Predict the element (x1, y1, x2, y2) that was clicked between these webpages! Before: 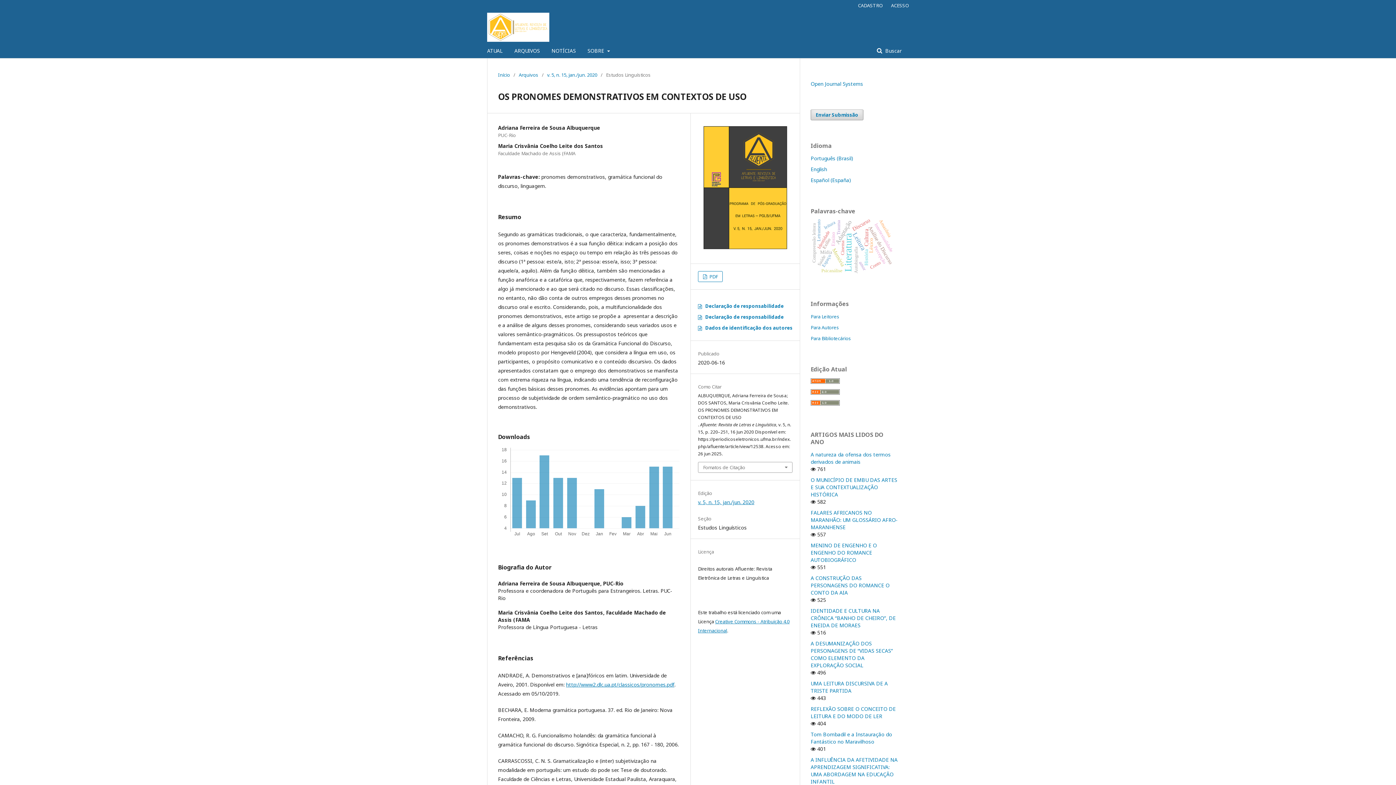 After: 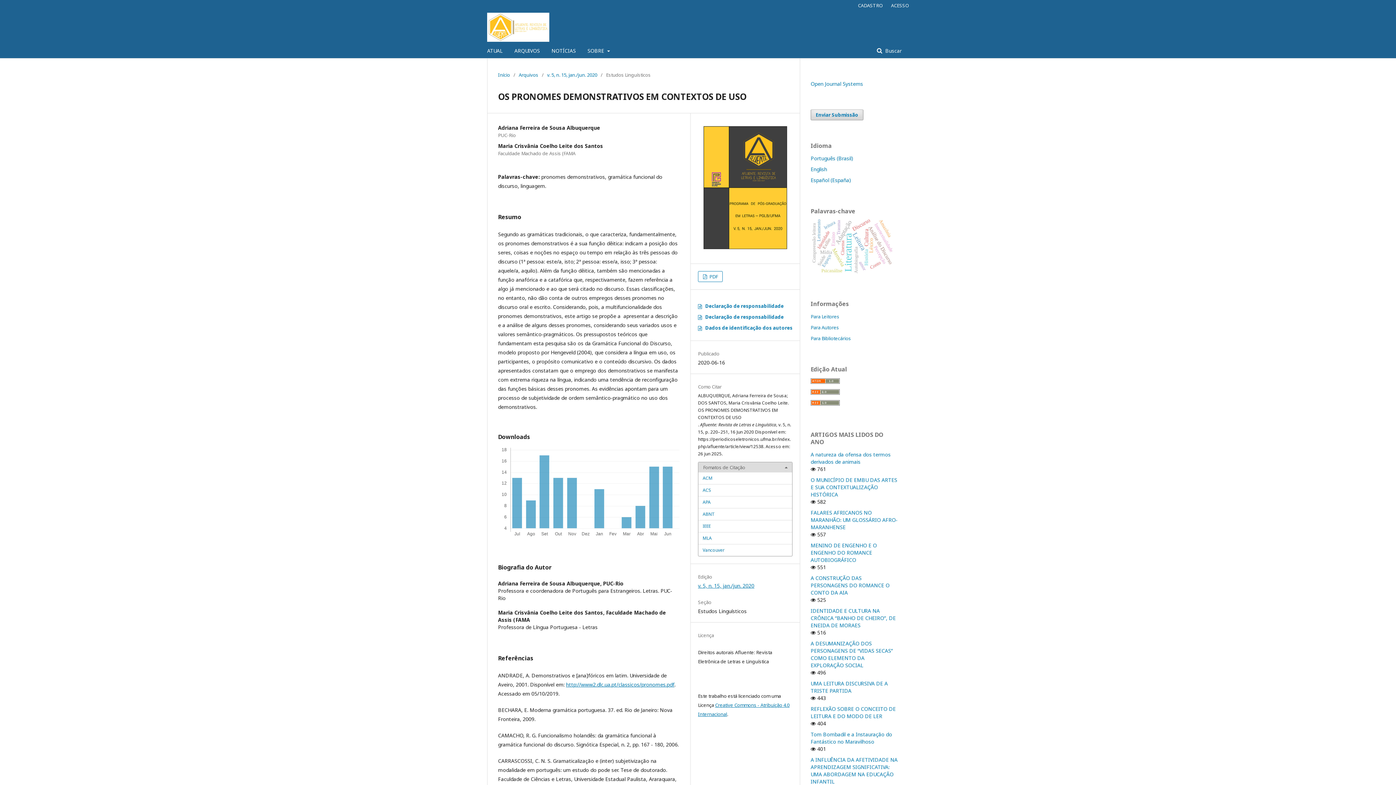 Action: bbox: (698, 462, 792, 472) label: Fomatos de Citação